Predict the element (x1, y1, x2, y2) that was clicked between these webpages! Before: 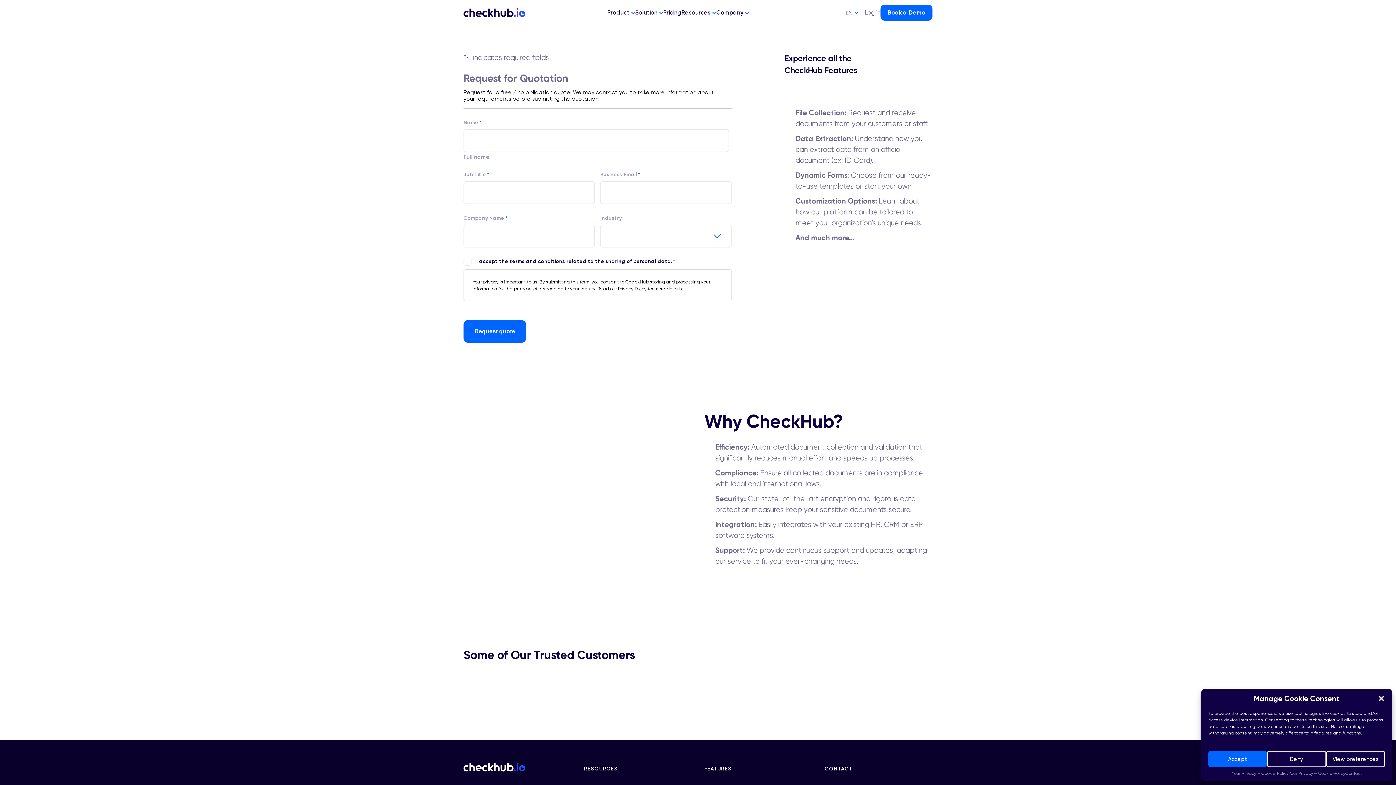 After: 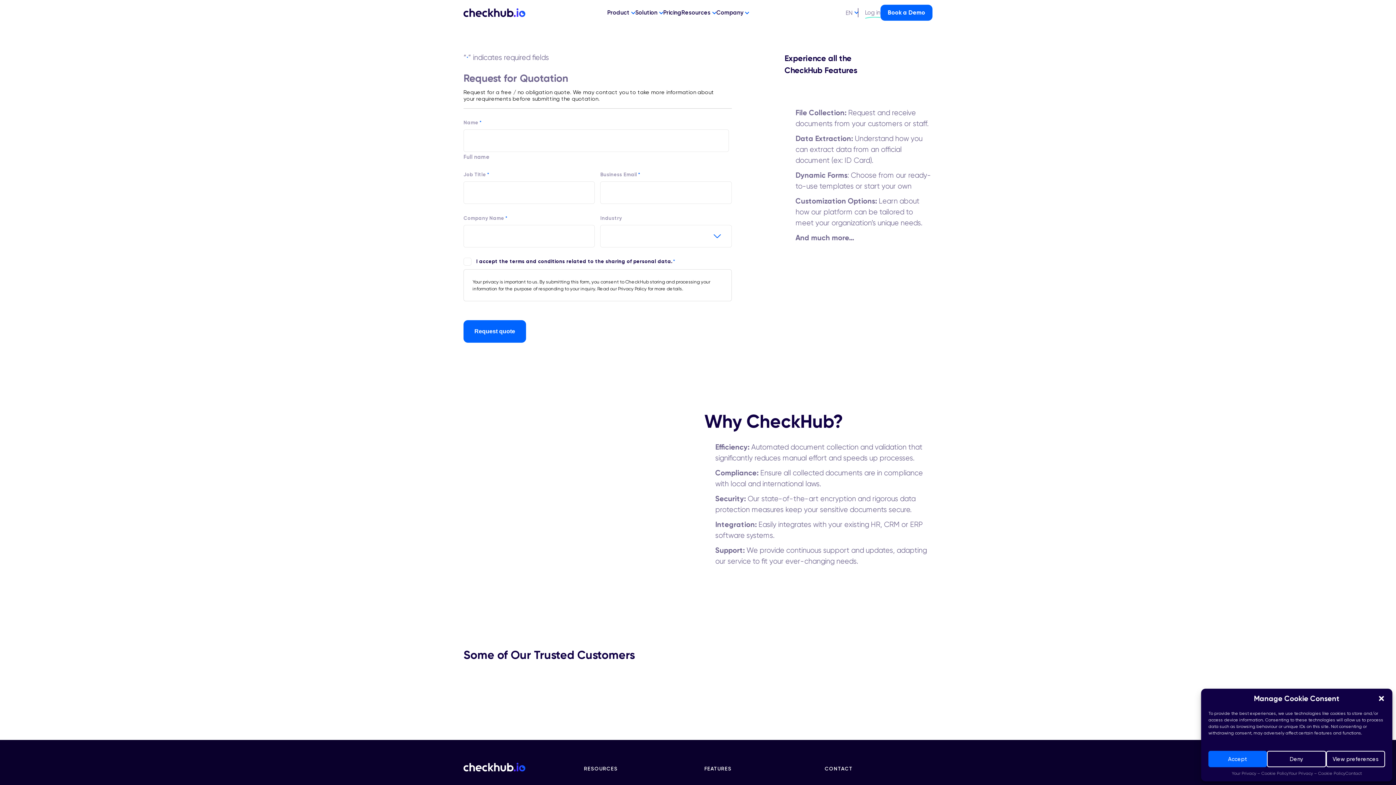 Action: label: Log in bbox: (865, 0, 880, 25)